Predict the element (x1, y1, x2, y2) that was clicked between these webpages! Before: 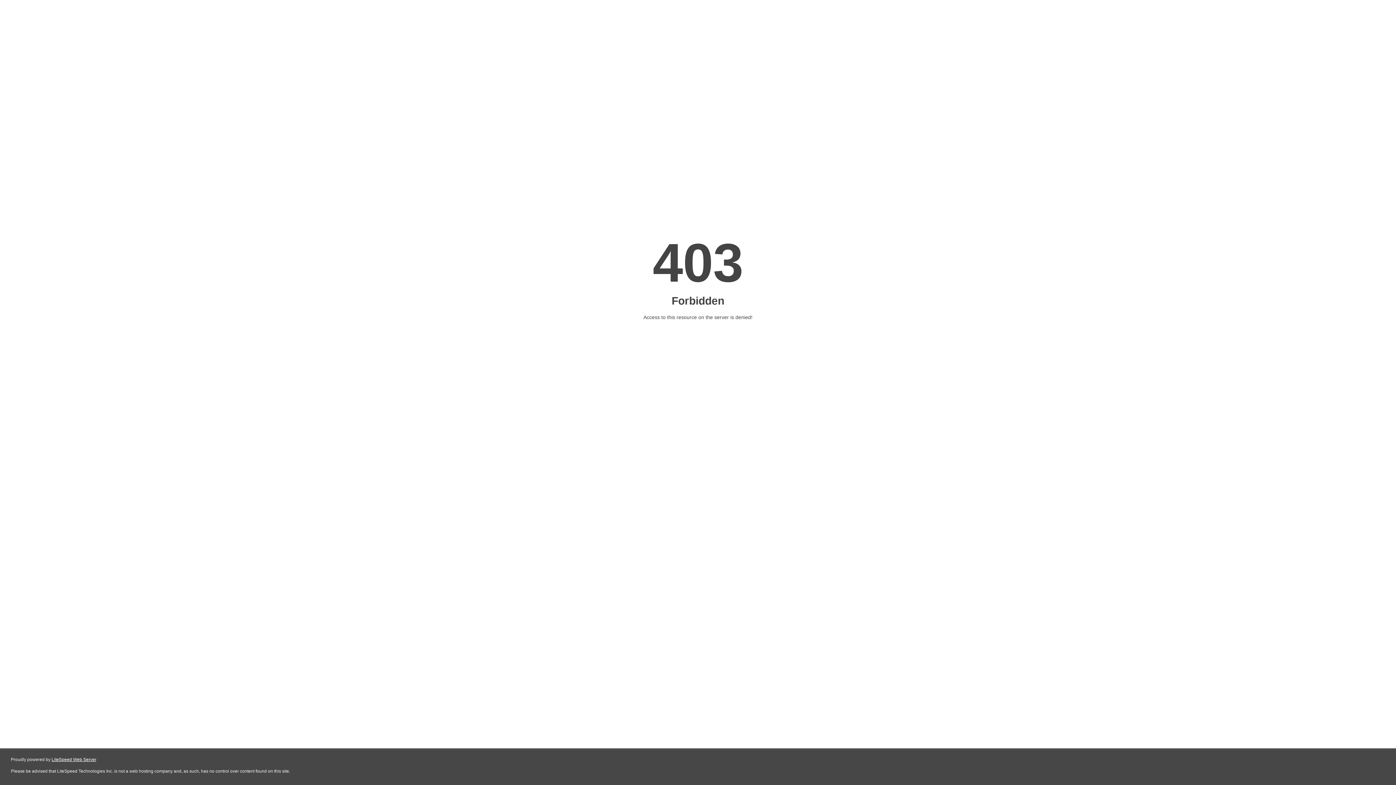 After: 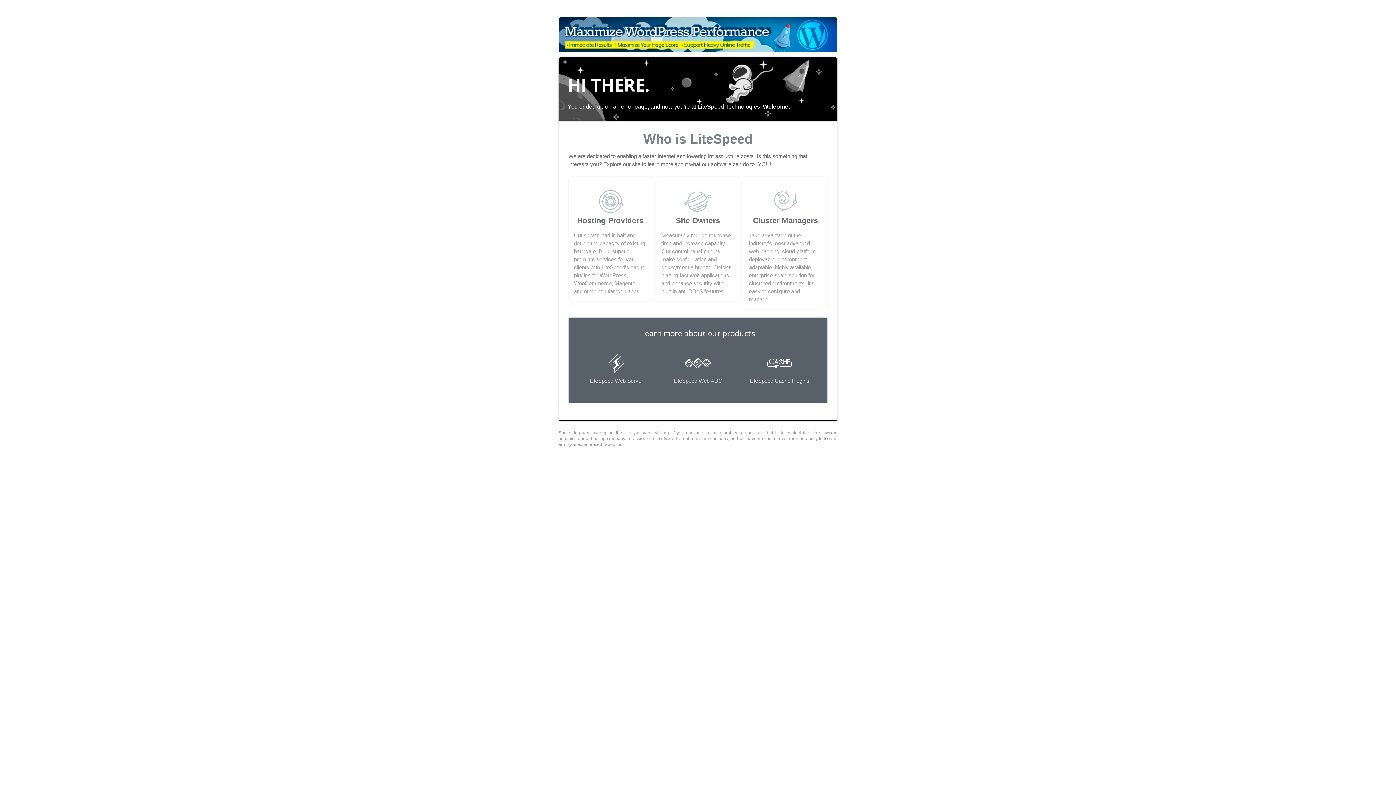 Action: label: LiteSpeed Web Server bbox: (51, 757, 96, 762)